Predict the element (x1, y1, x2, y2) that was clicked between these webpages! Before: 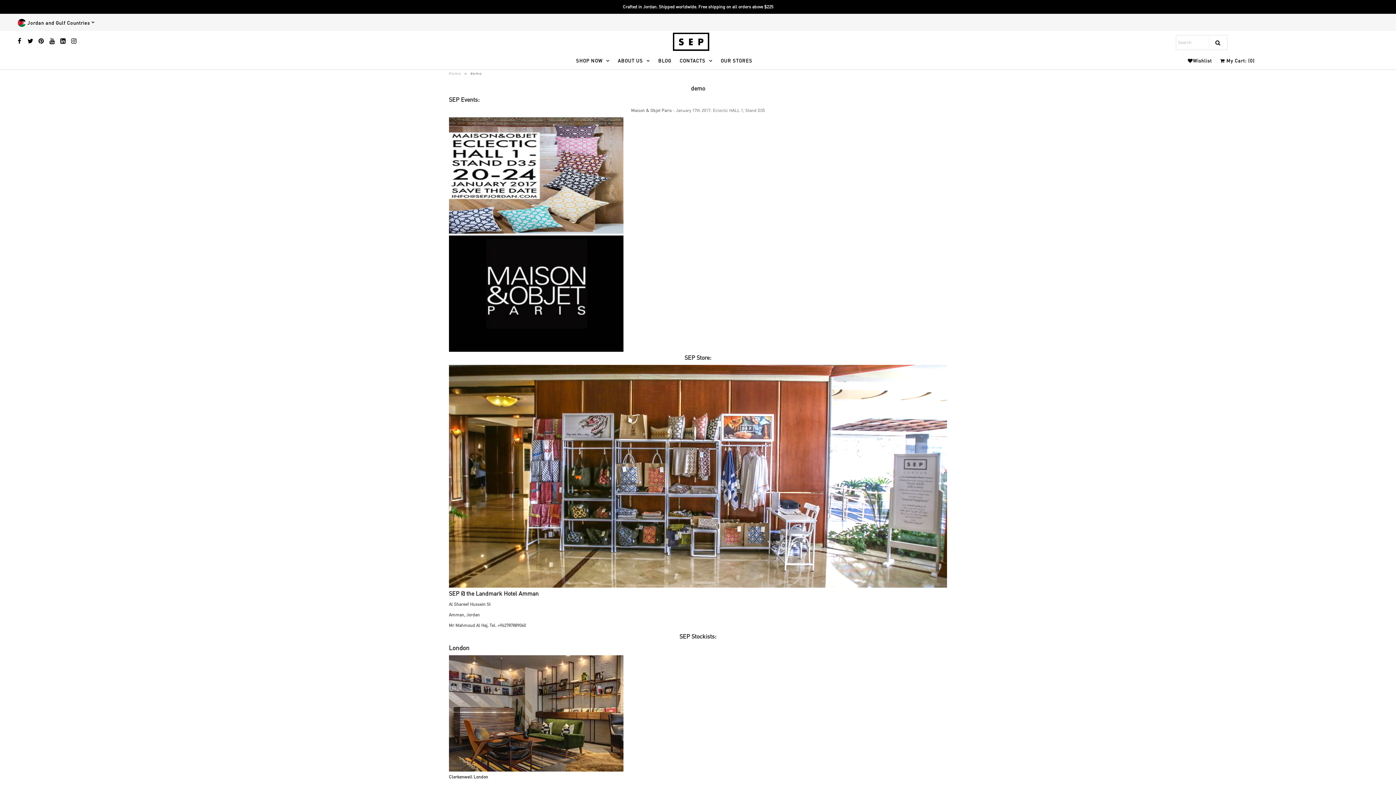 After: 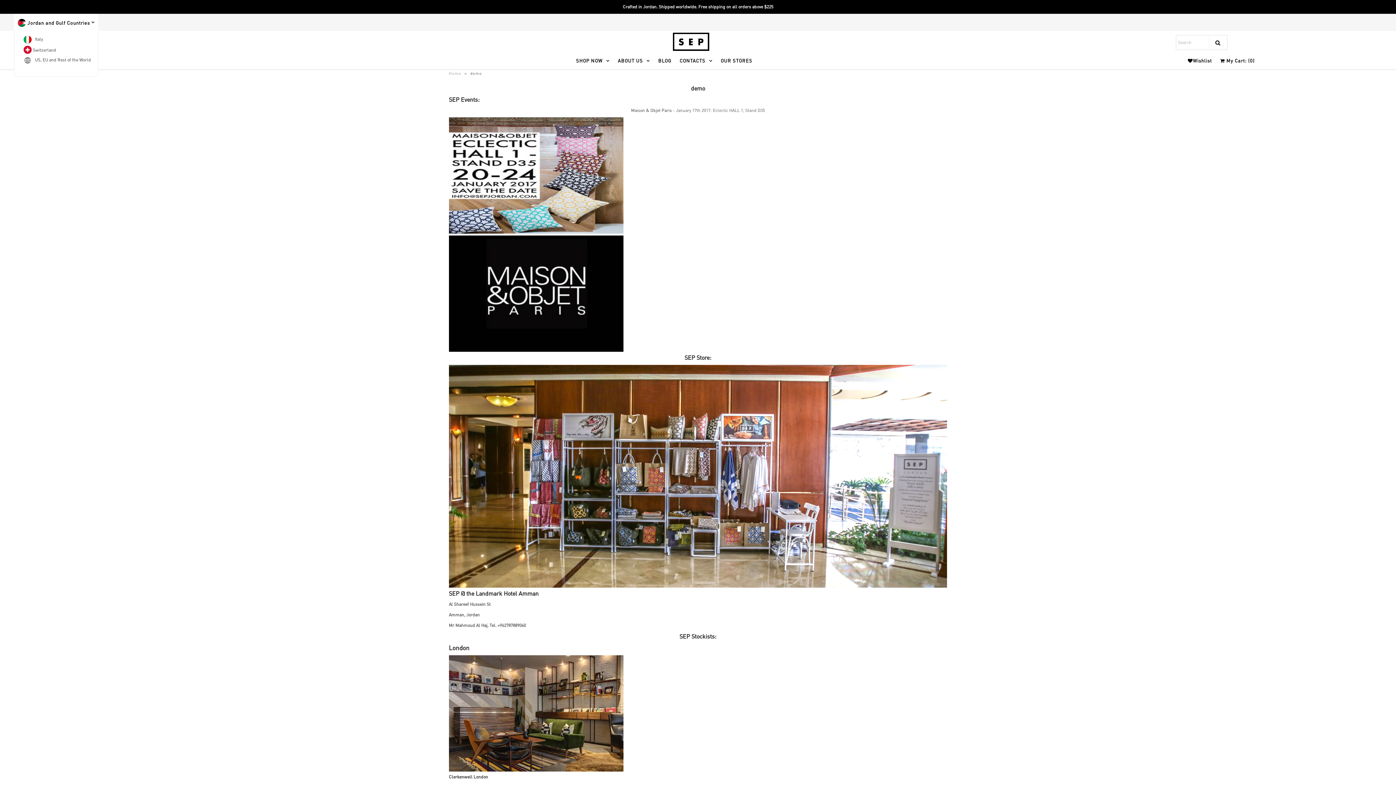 Action: label:  Jordan and Gulf Countries  bbox: (14, 13, 98, 30)